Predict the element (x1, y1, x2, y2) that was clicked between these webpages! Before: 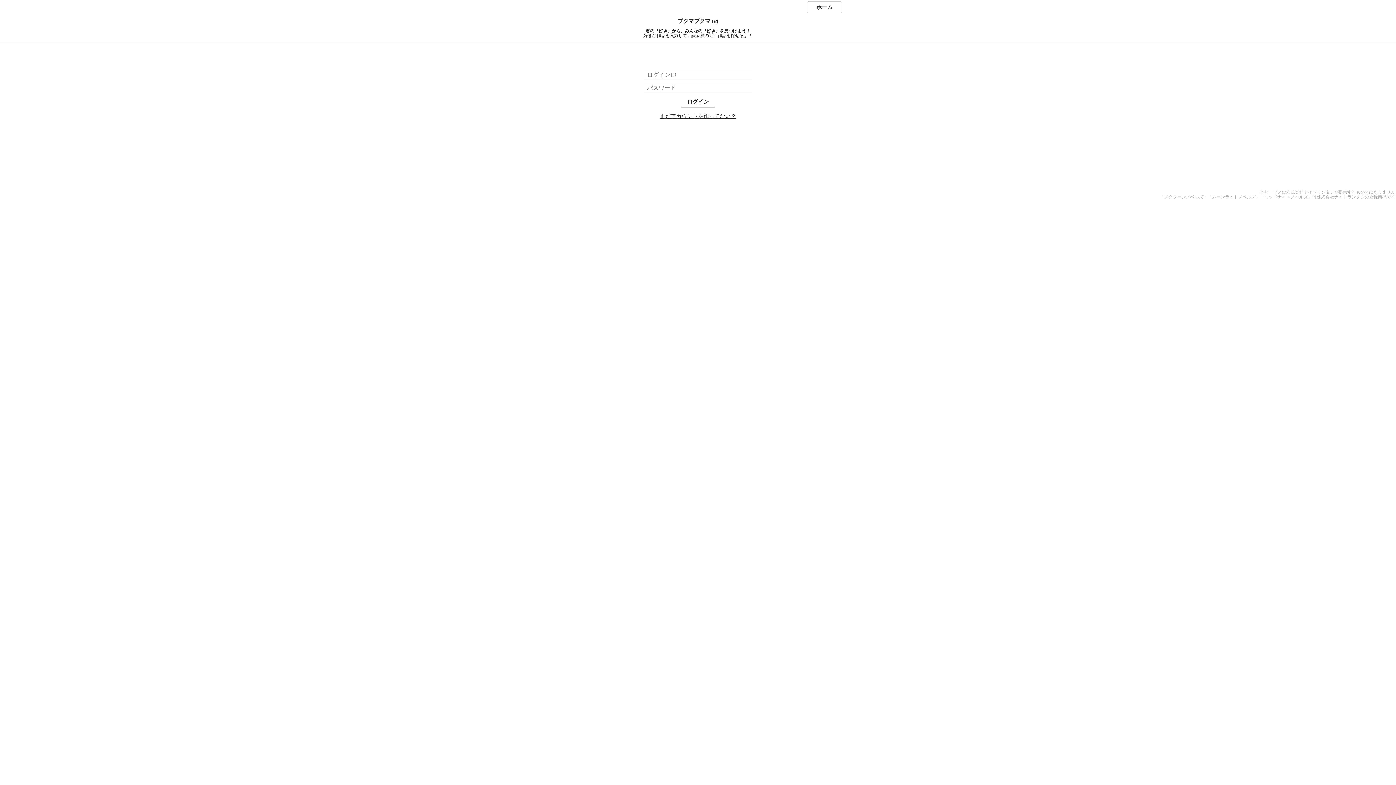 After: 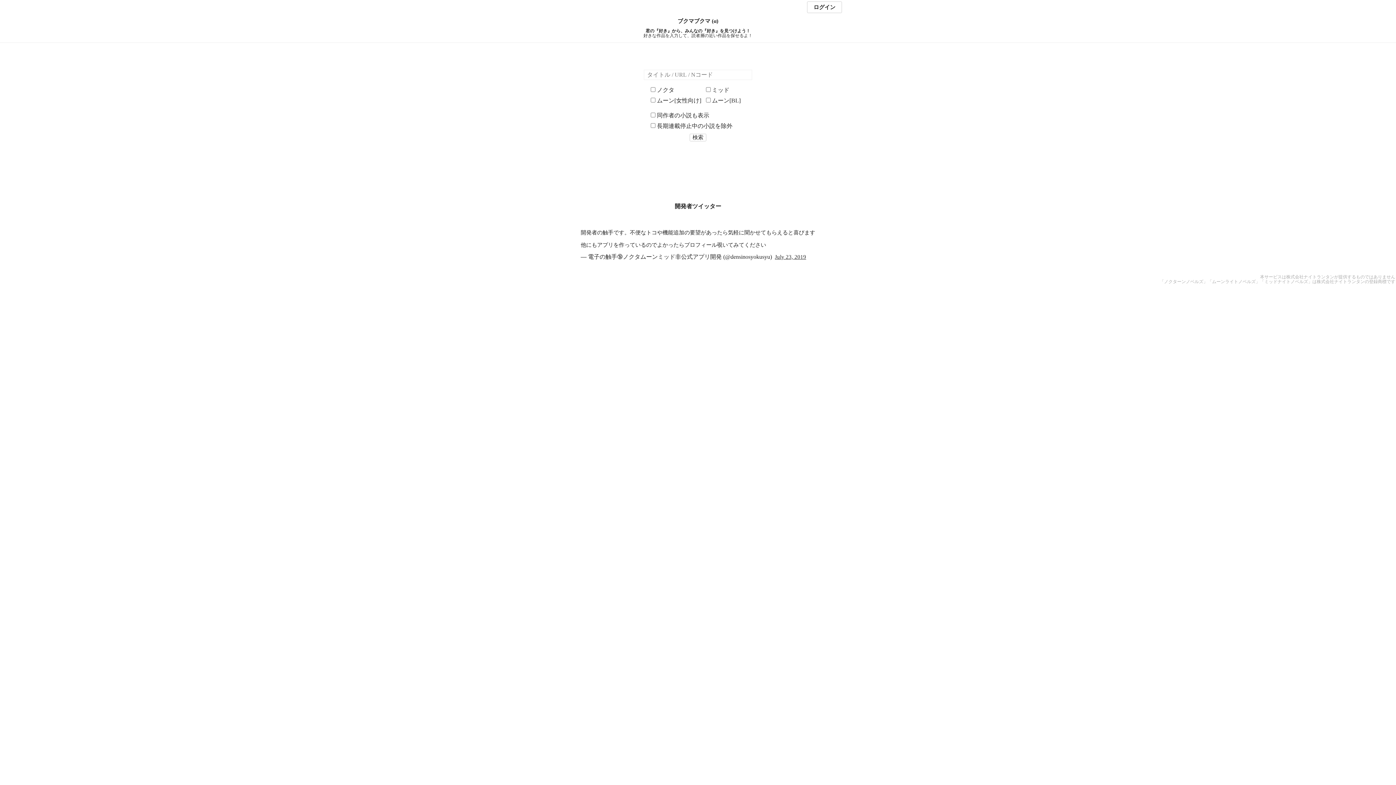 Action: bbox: (0, 18, 1396, 24) label: ブクマブクマ (α)